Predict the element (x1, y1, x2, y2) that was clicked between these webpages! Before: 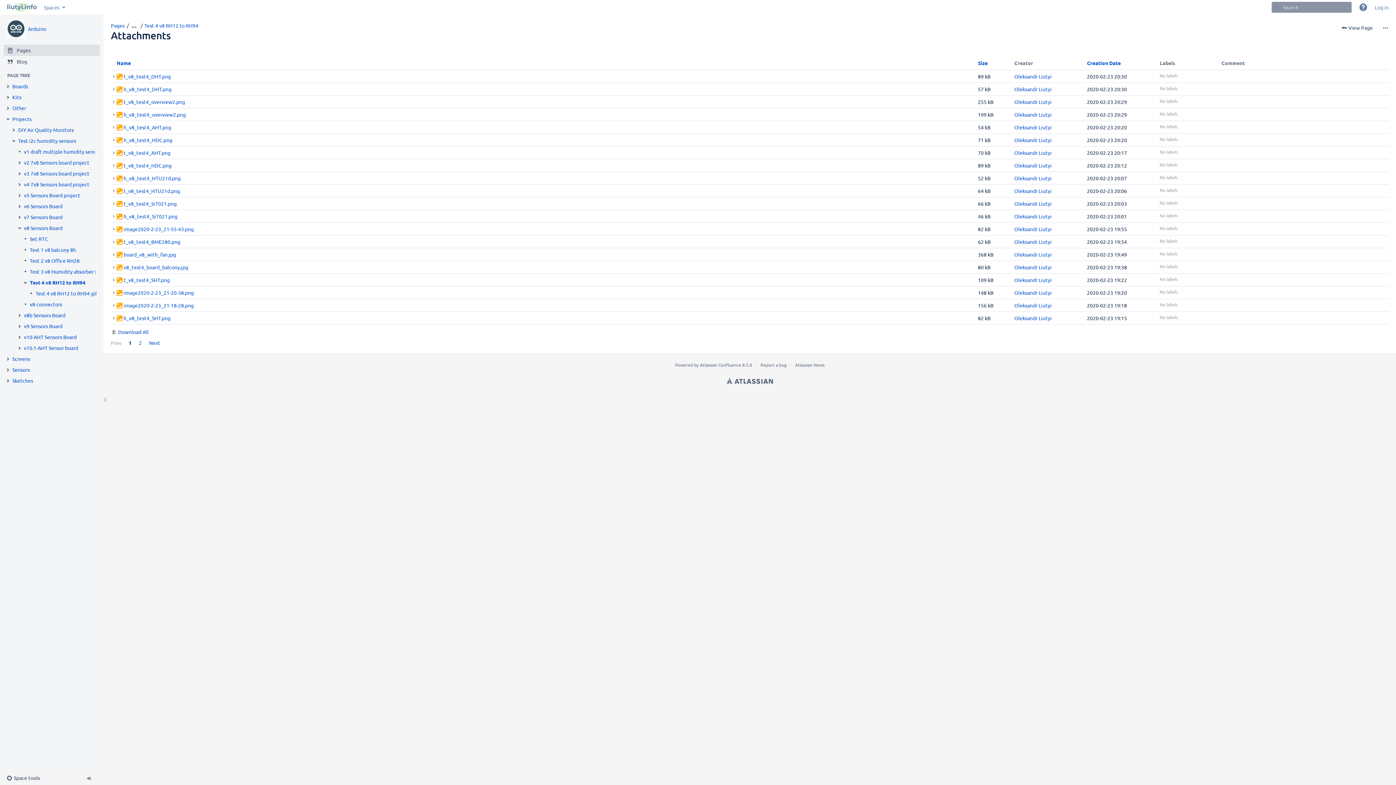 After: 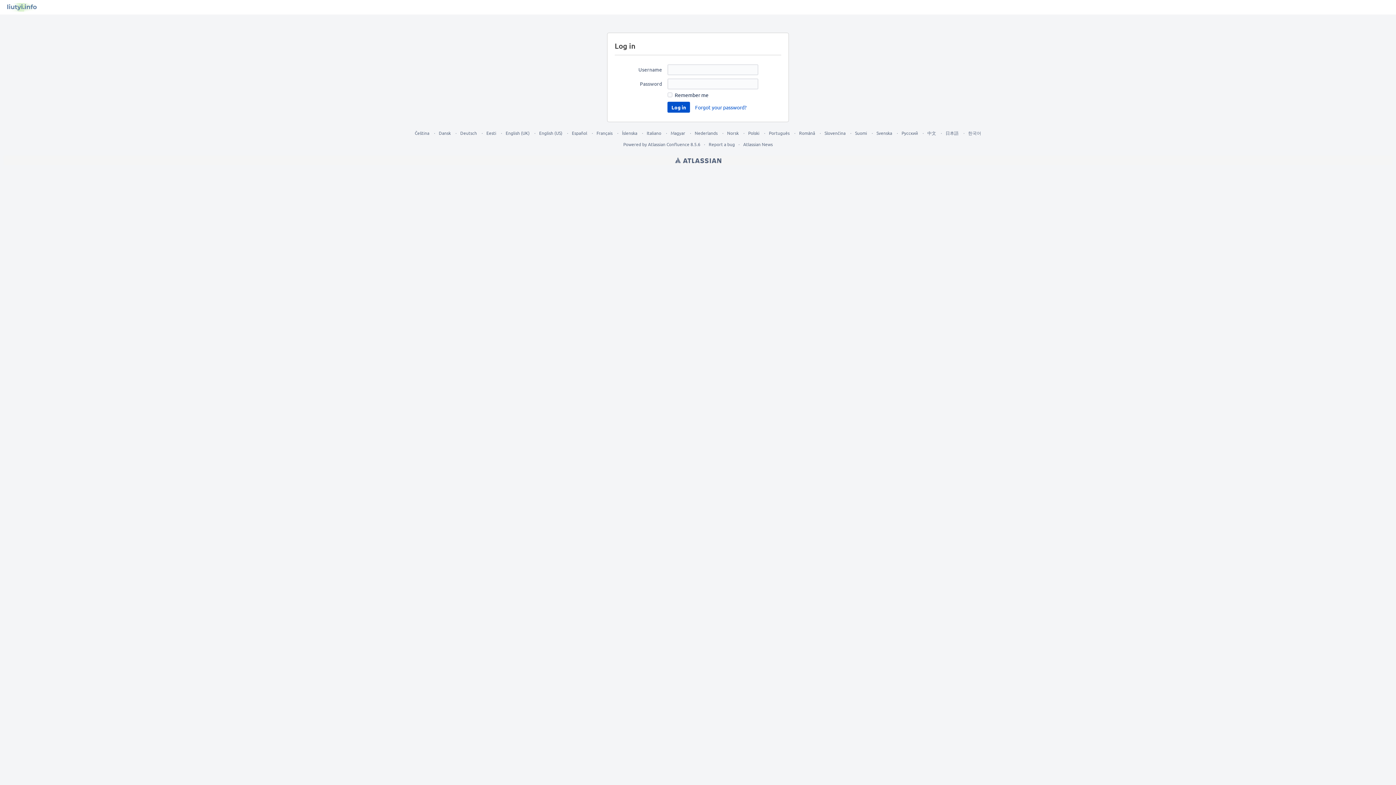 Action: bbox: (1014, 111, 1052, 117) label: Oleksandr Liutyi